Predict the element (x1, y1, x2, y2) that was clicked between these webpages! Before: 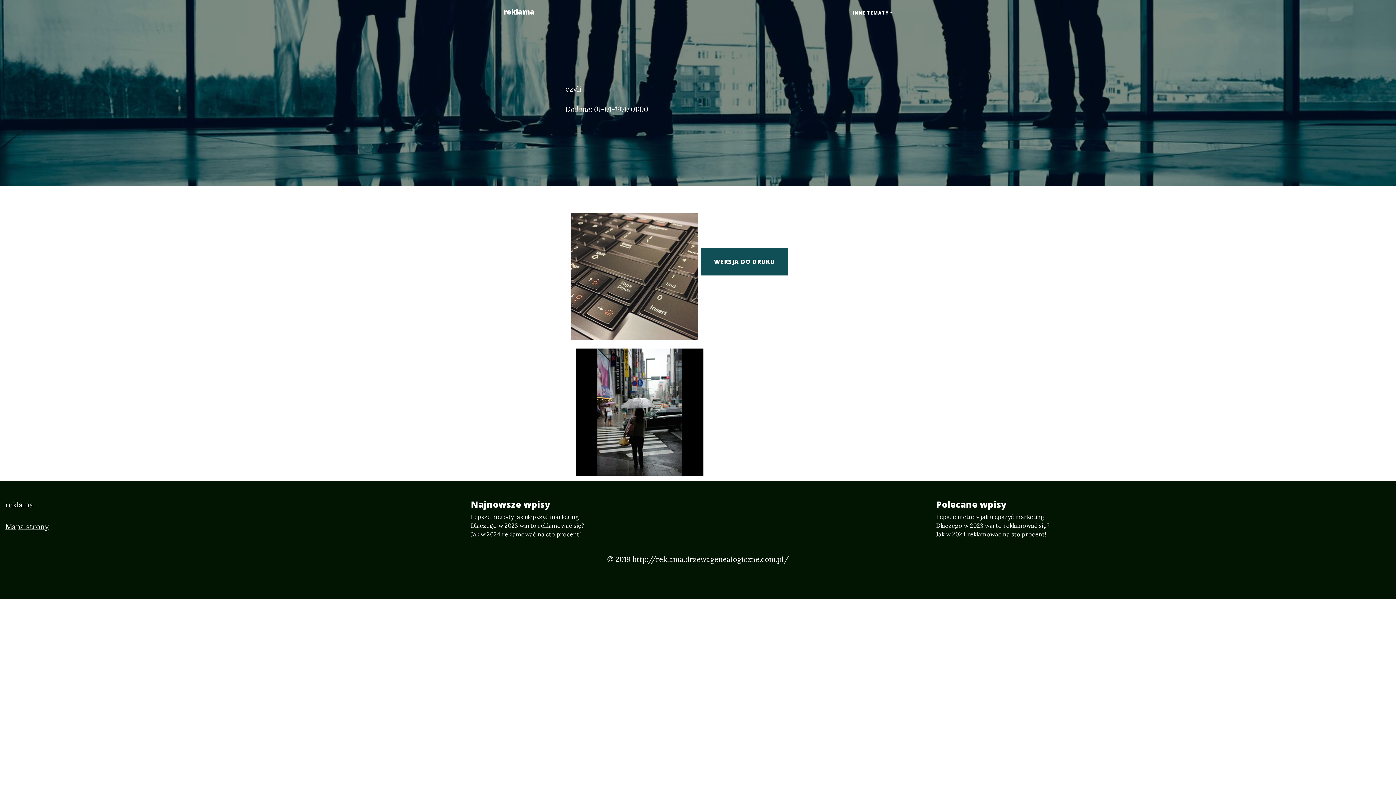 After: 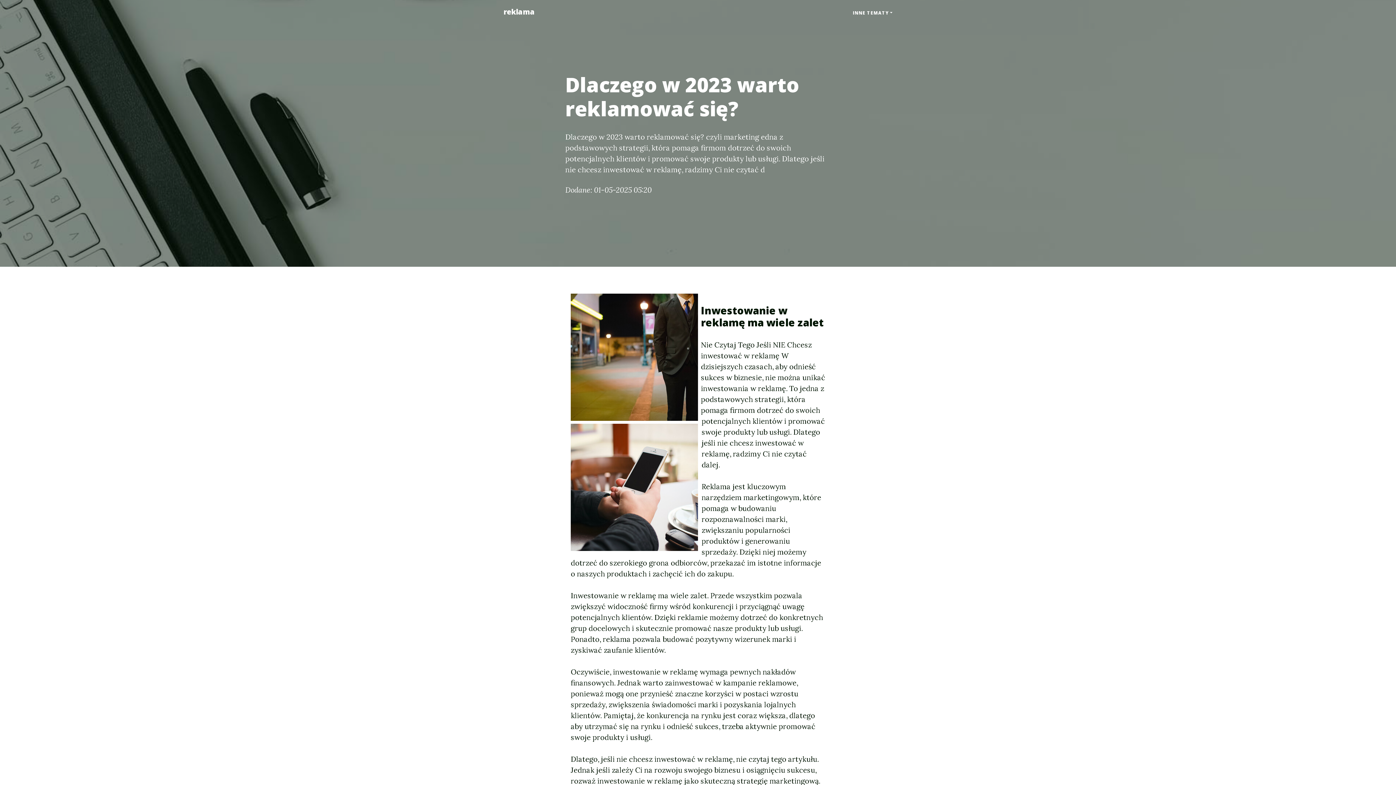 Action: bbox: (470, 521, 925, 530) label: Dlaczego w 2023 warto reklamować się?